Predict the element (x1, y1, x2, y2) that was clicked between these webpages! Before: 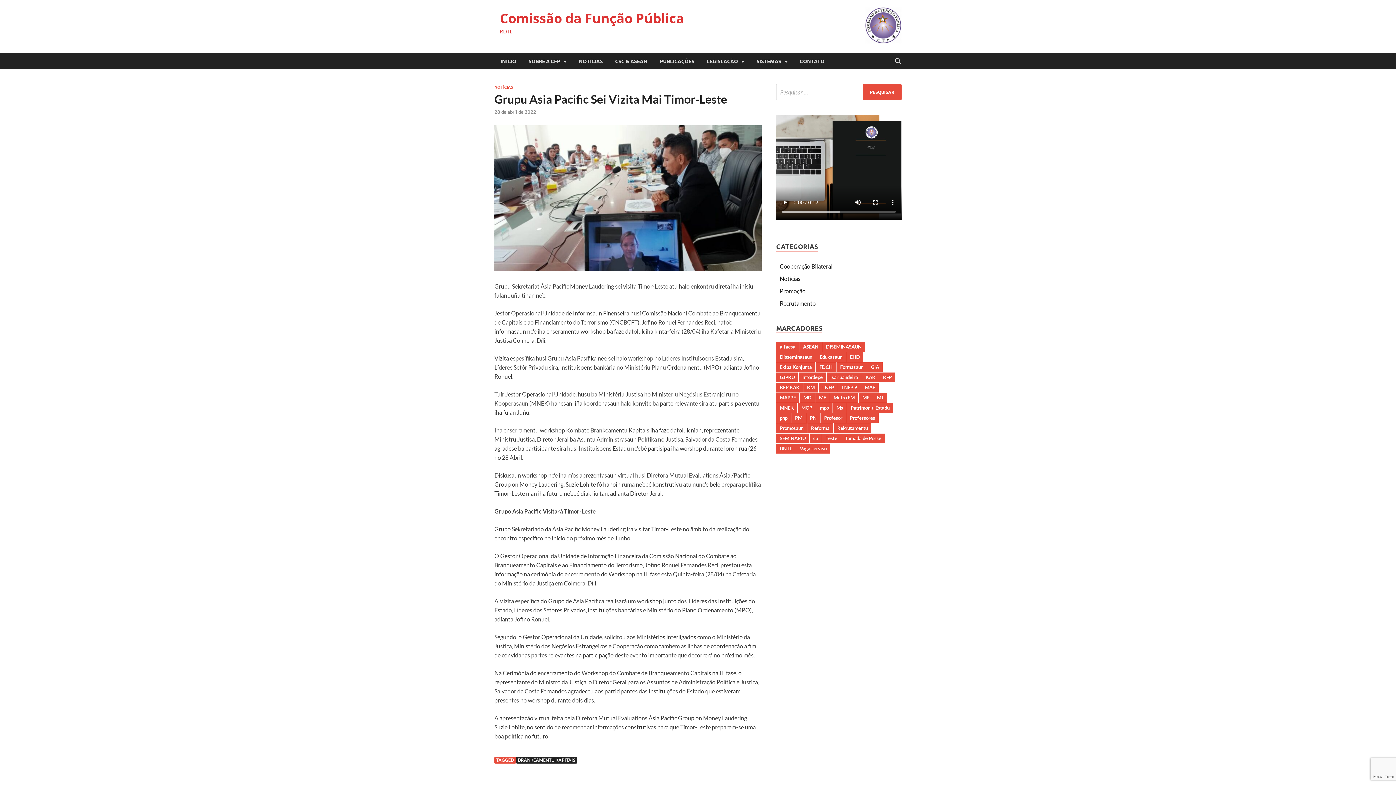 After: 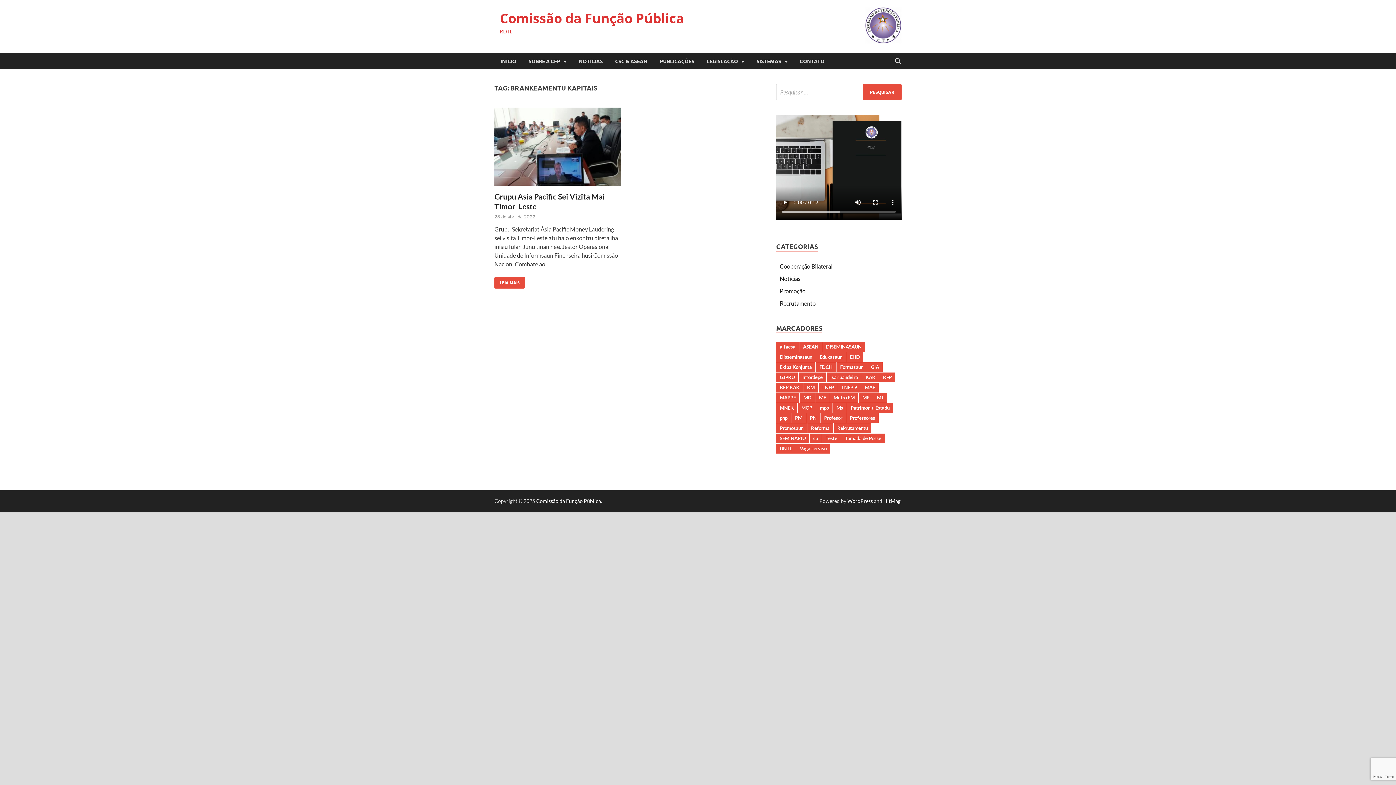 Action: bbox: (516, 757, 577, 764) label: BRANKEAMENTU KAPITAIS